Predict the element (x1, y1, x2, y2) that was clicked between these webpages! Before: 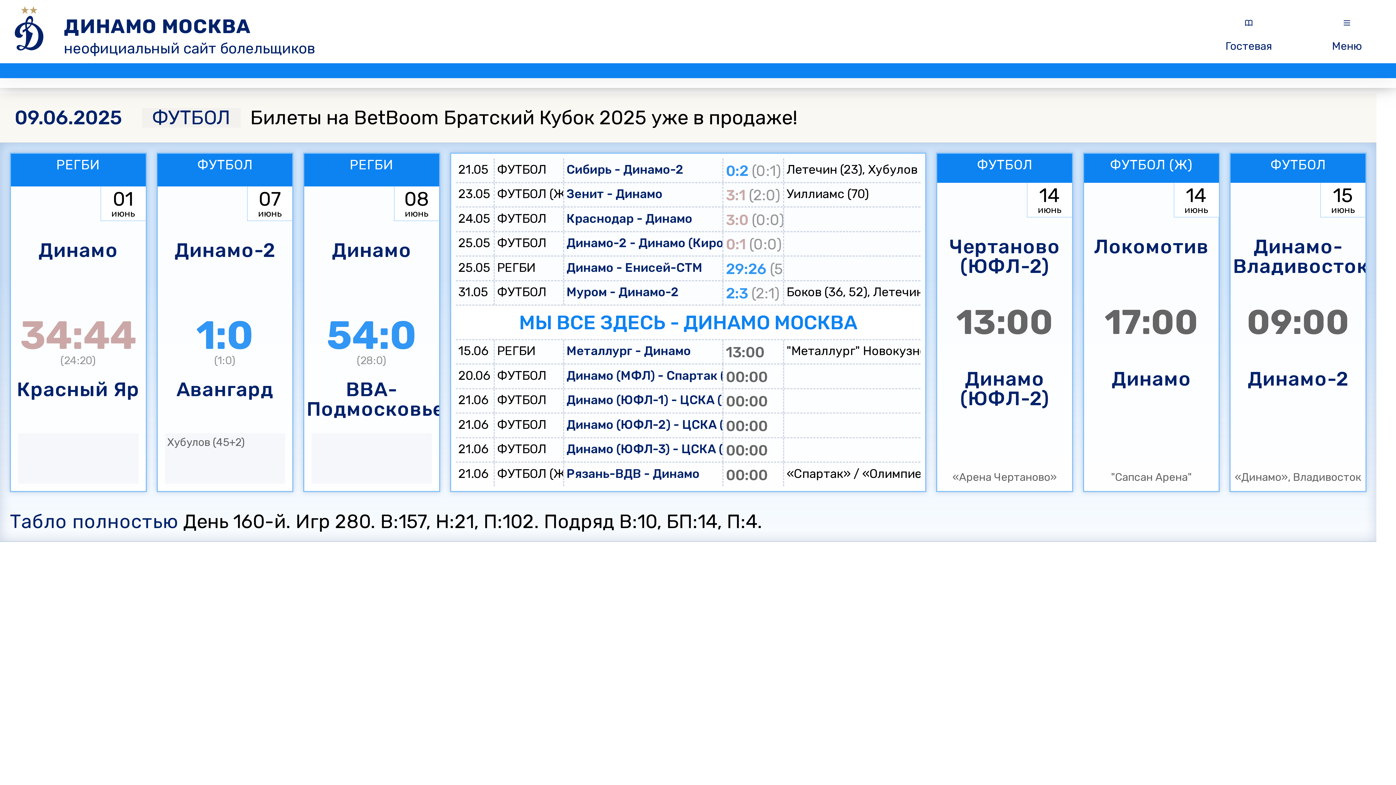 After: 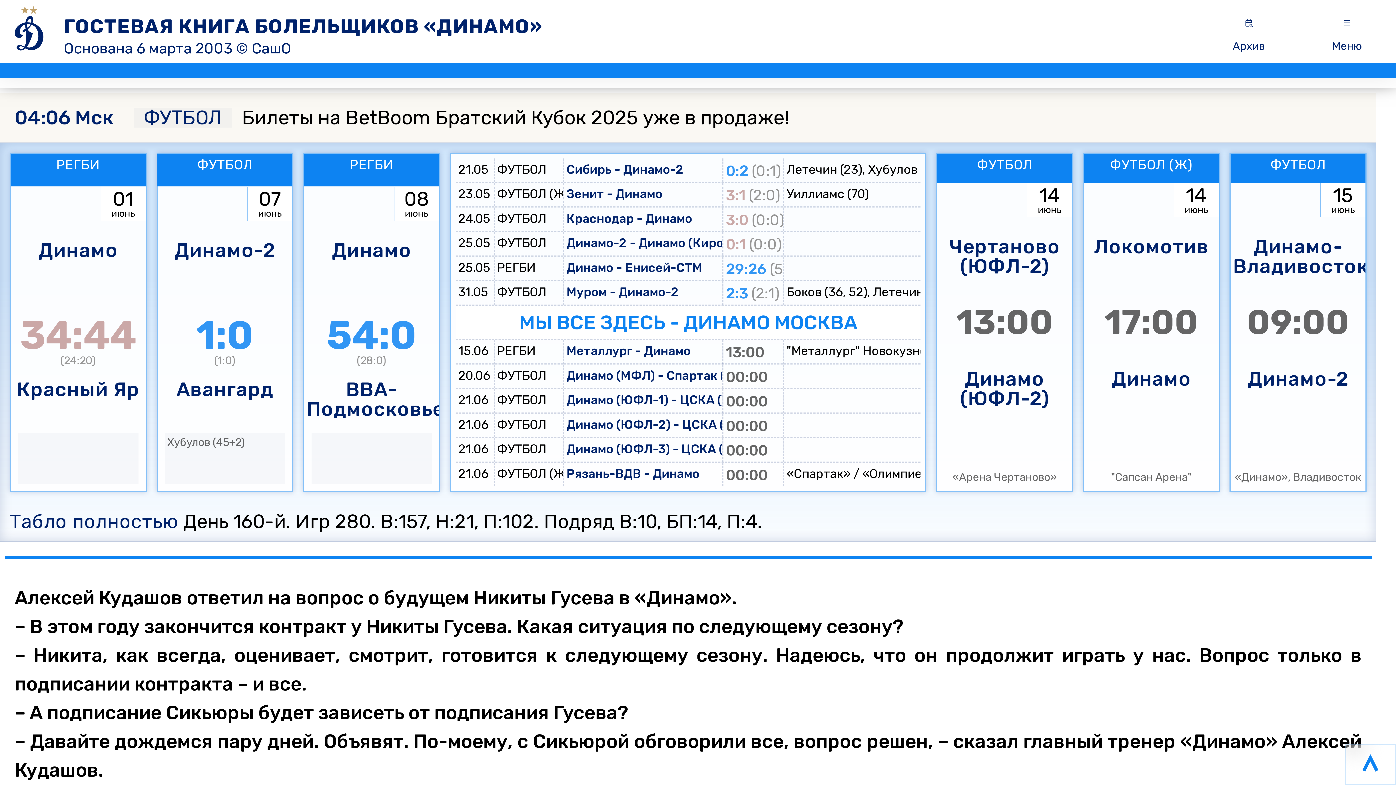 Action: label: Гостевая bbox: (1200, 0, 1298, 63)